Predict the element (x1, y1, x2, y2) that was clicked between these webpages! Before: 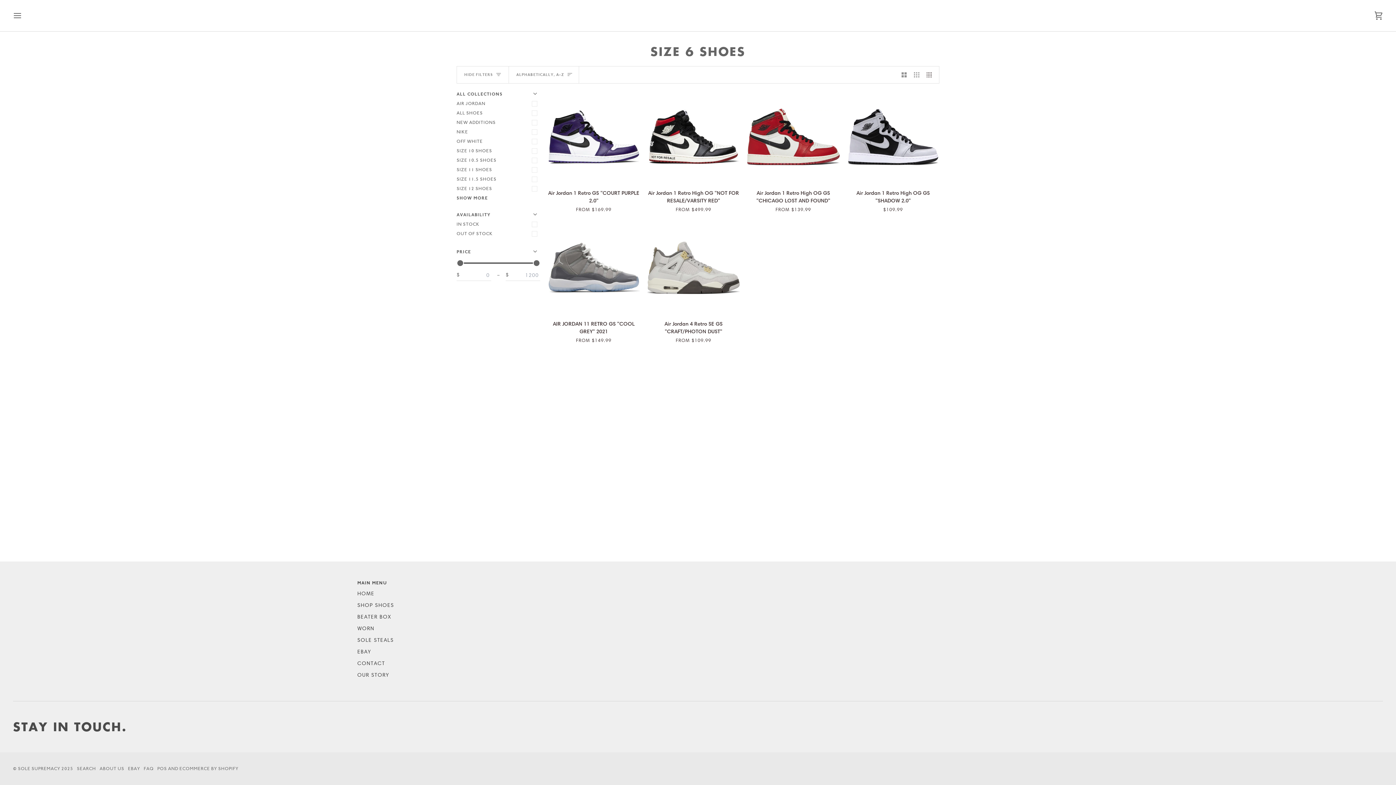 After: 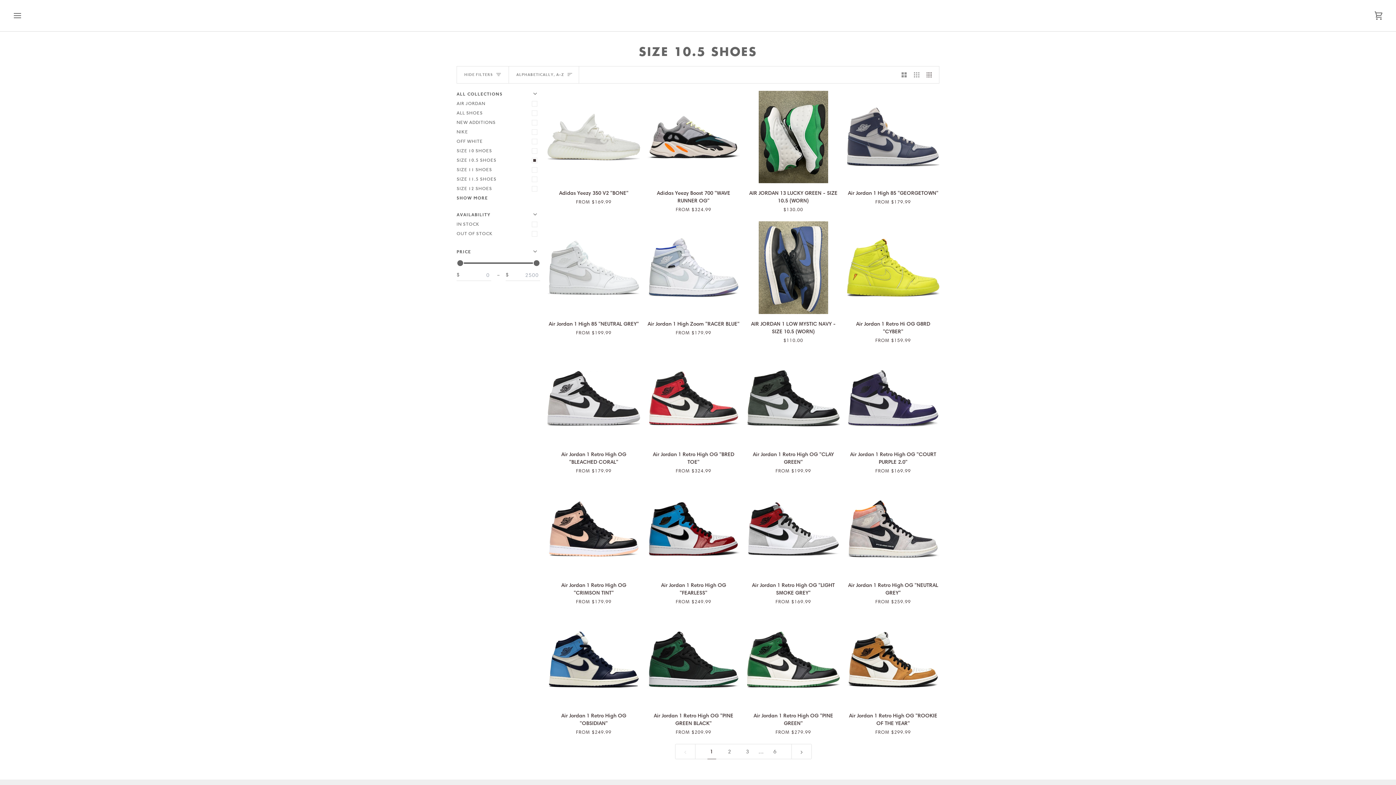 Action: label: SIZE 10.5 SHOES bbox: (456, 155, 540, 165)